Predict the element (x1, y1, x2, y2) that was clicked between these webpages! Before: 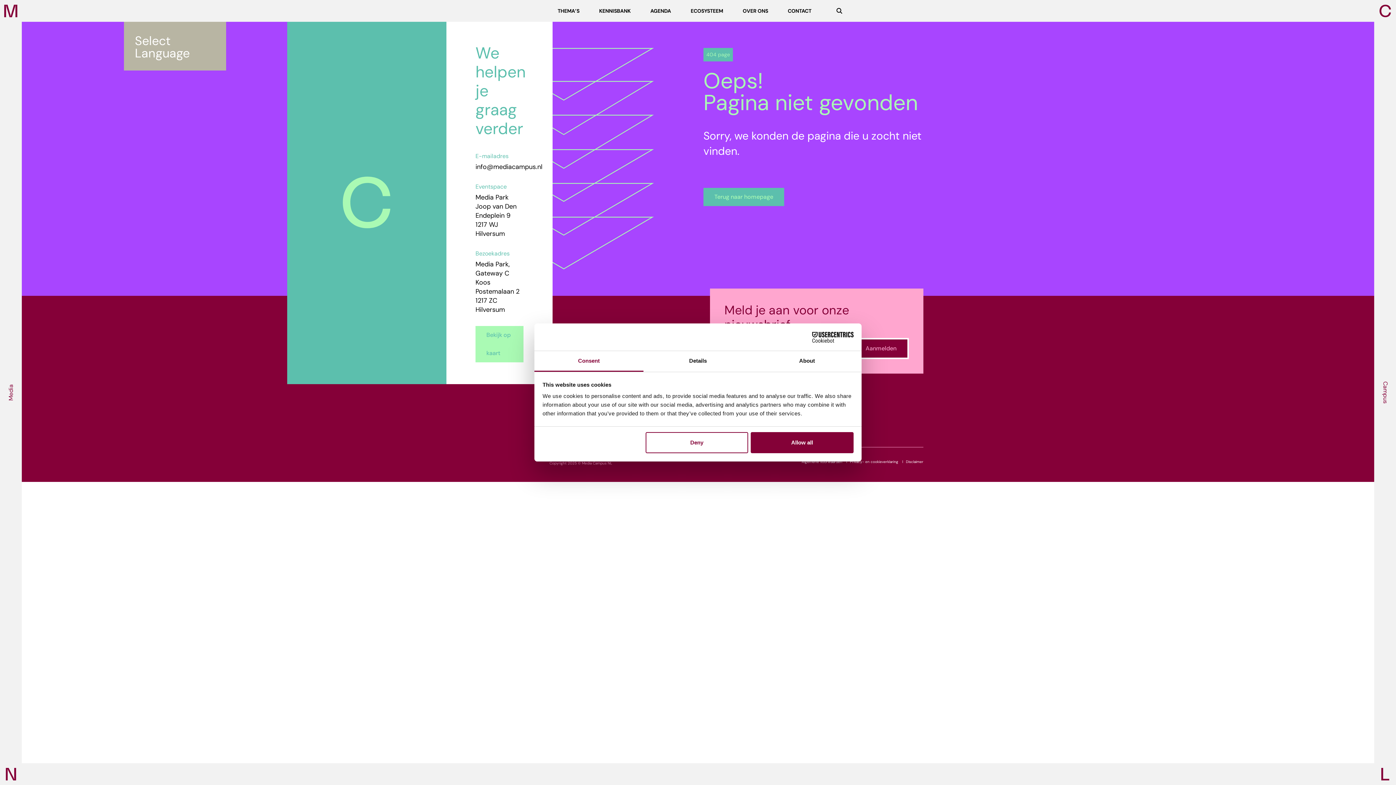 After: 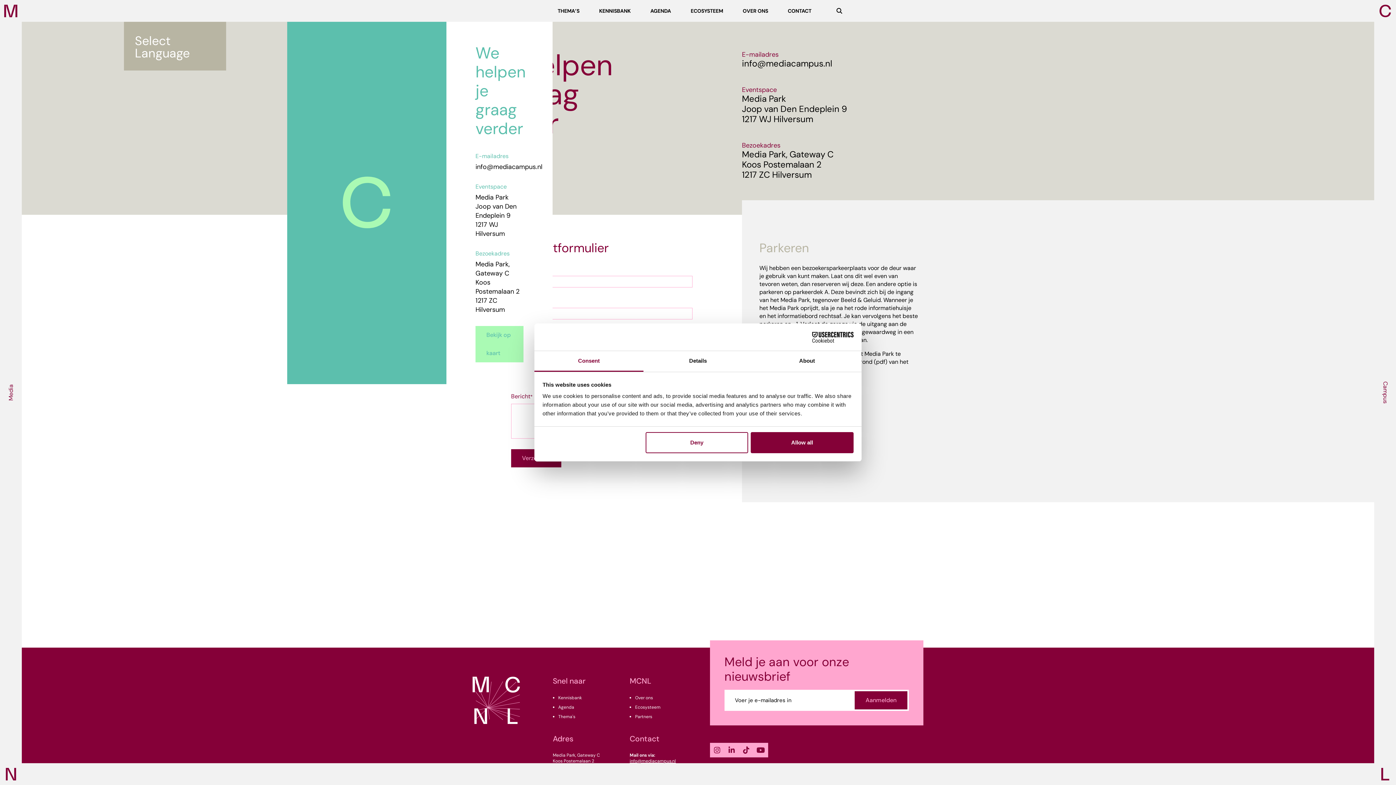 Action: label: CONTACT bbox: (780, 3, 818, 18)